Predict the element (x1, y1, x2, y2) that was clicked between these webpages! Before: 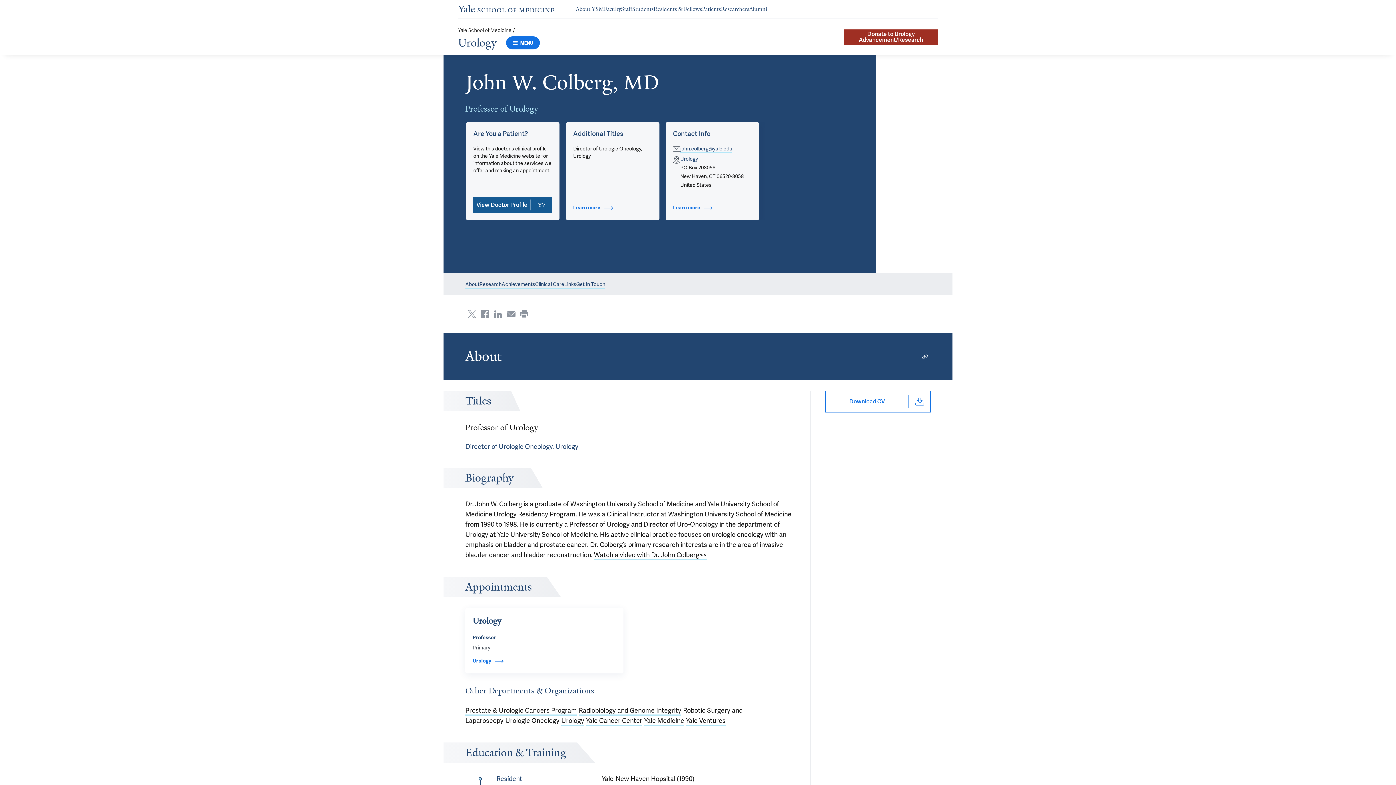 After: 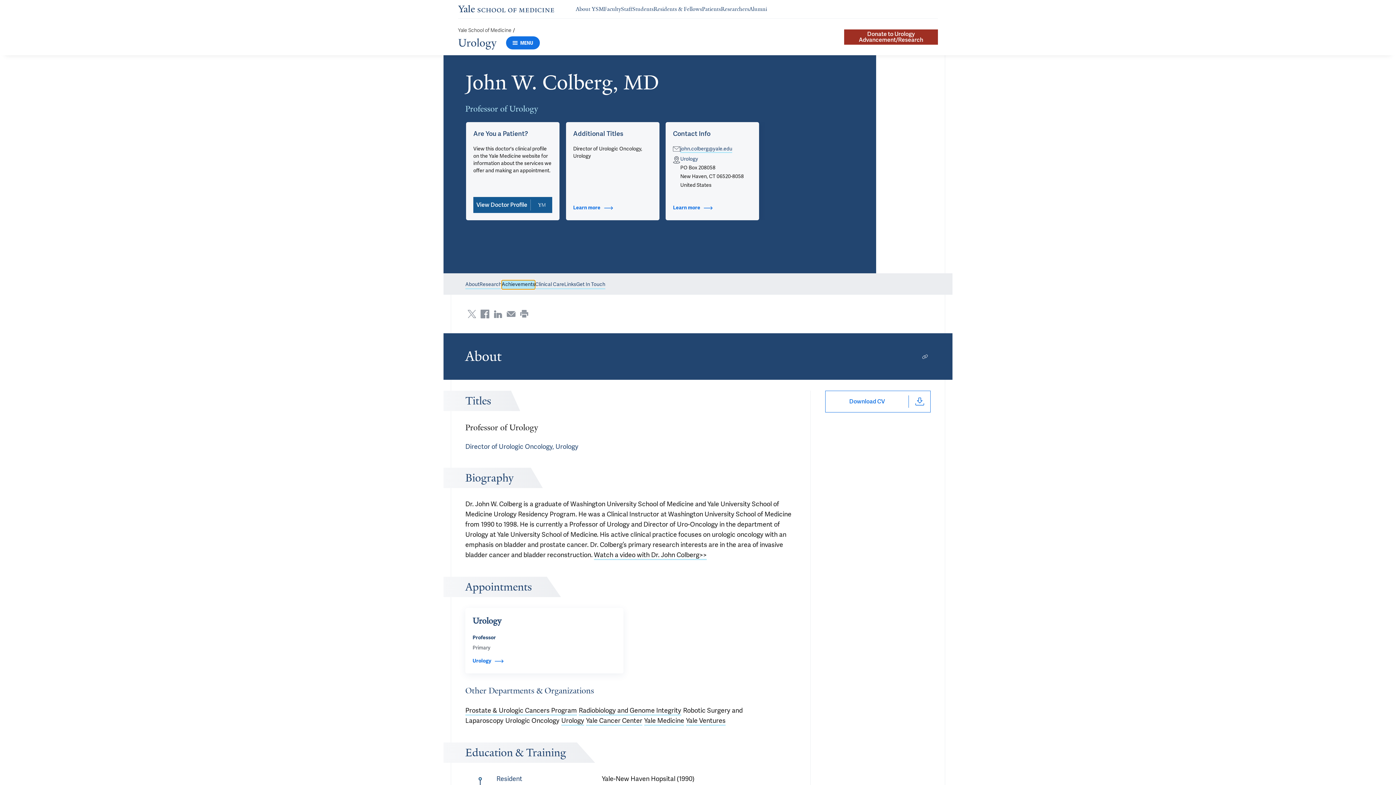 Action: label: Go to the Achievements section bbox: (501, 280, 535, 289)